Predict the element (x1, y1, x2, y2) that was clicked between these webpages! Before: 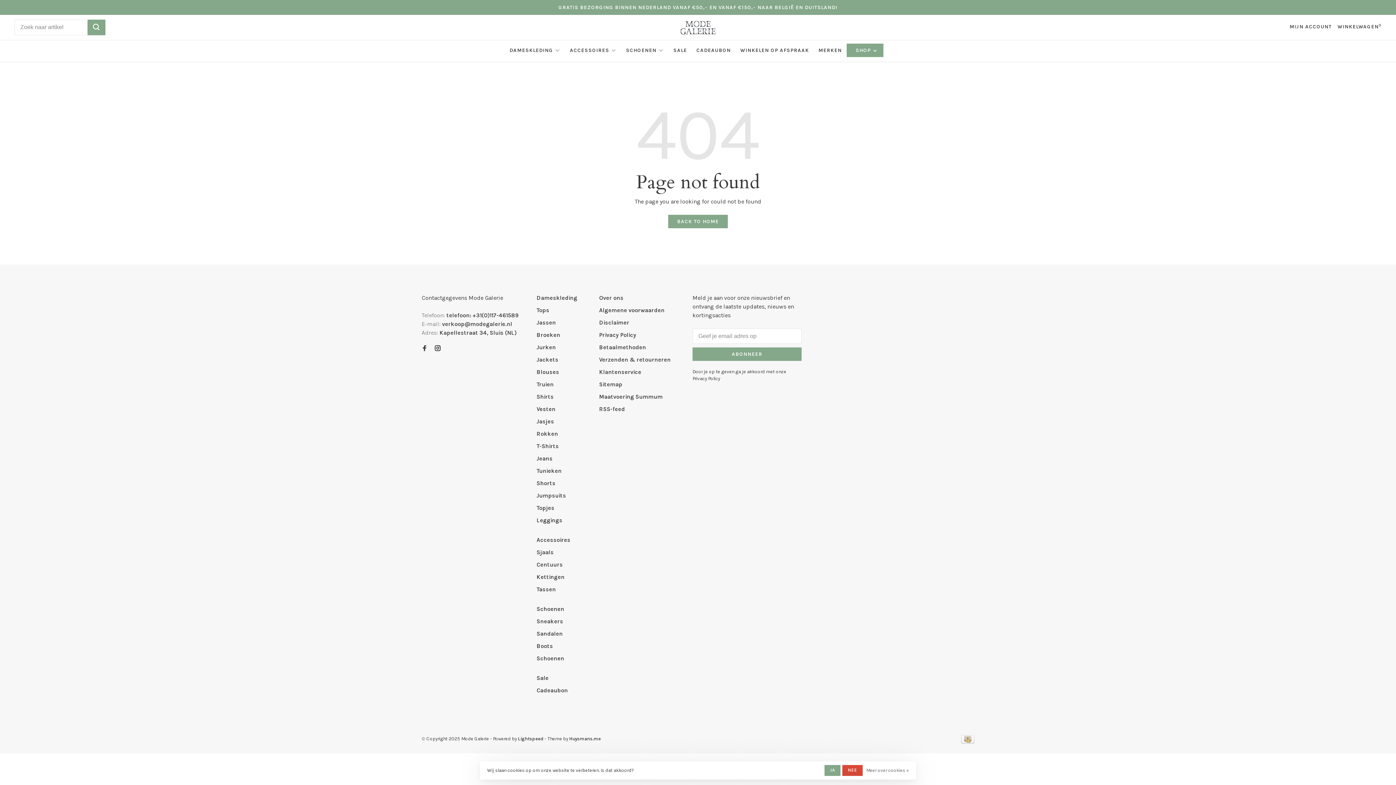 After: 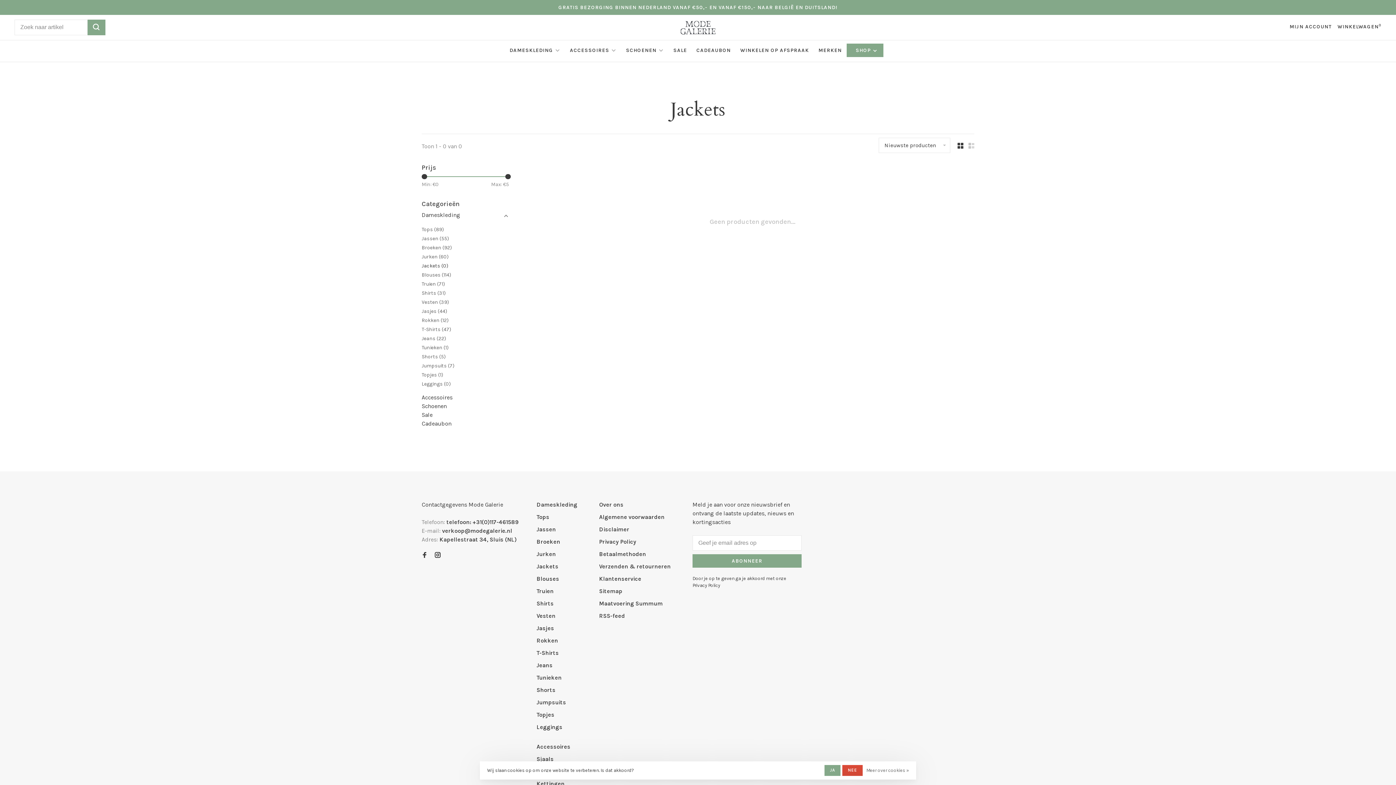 Action: label: Jackets bbox: (536, 356, 558, 363)